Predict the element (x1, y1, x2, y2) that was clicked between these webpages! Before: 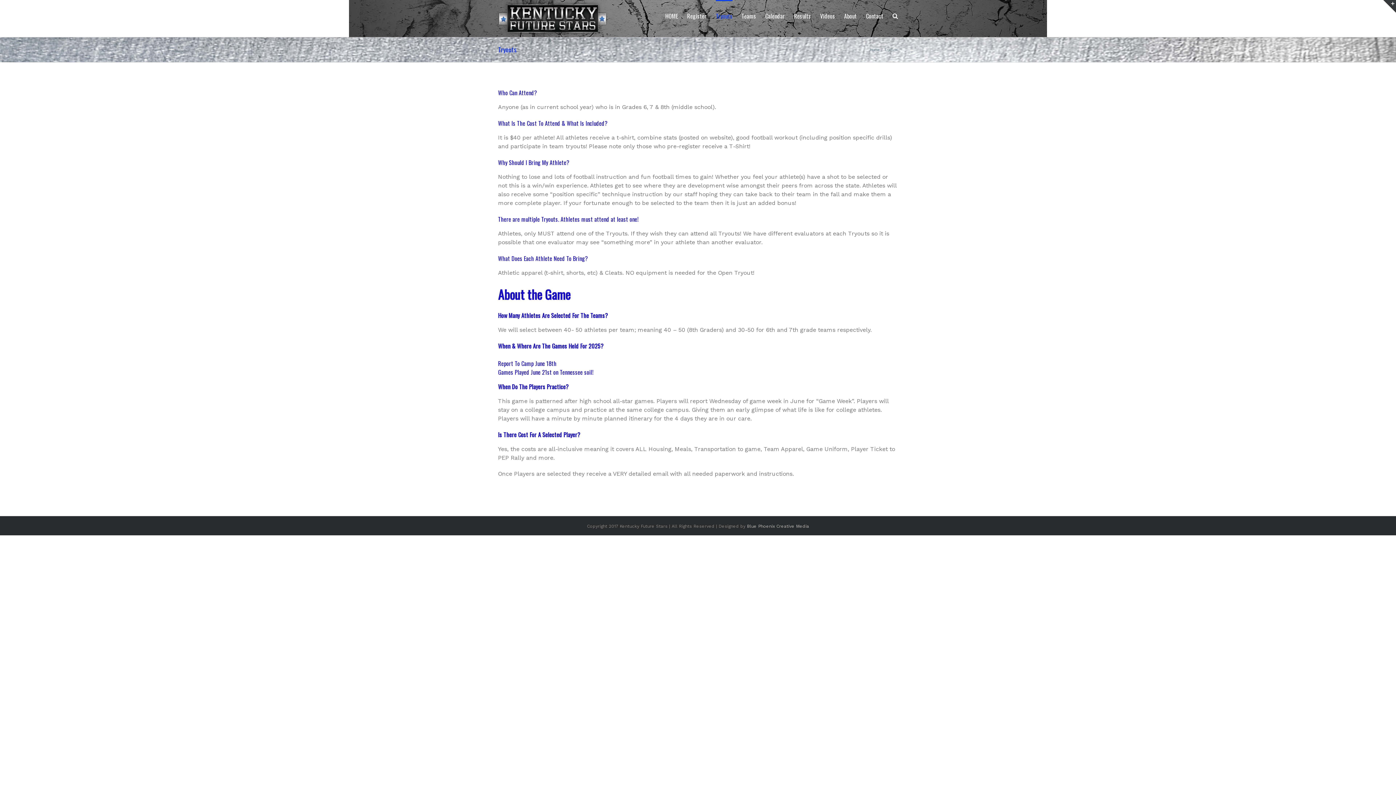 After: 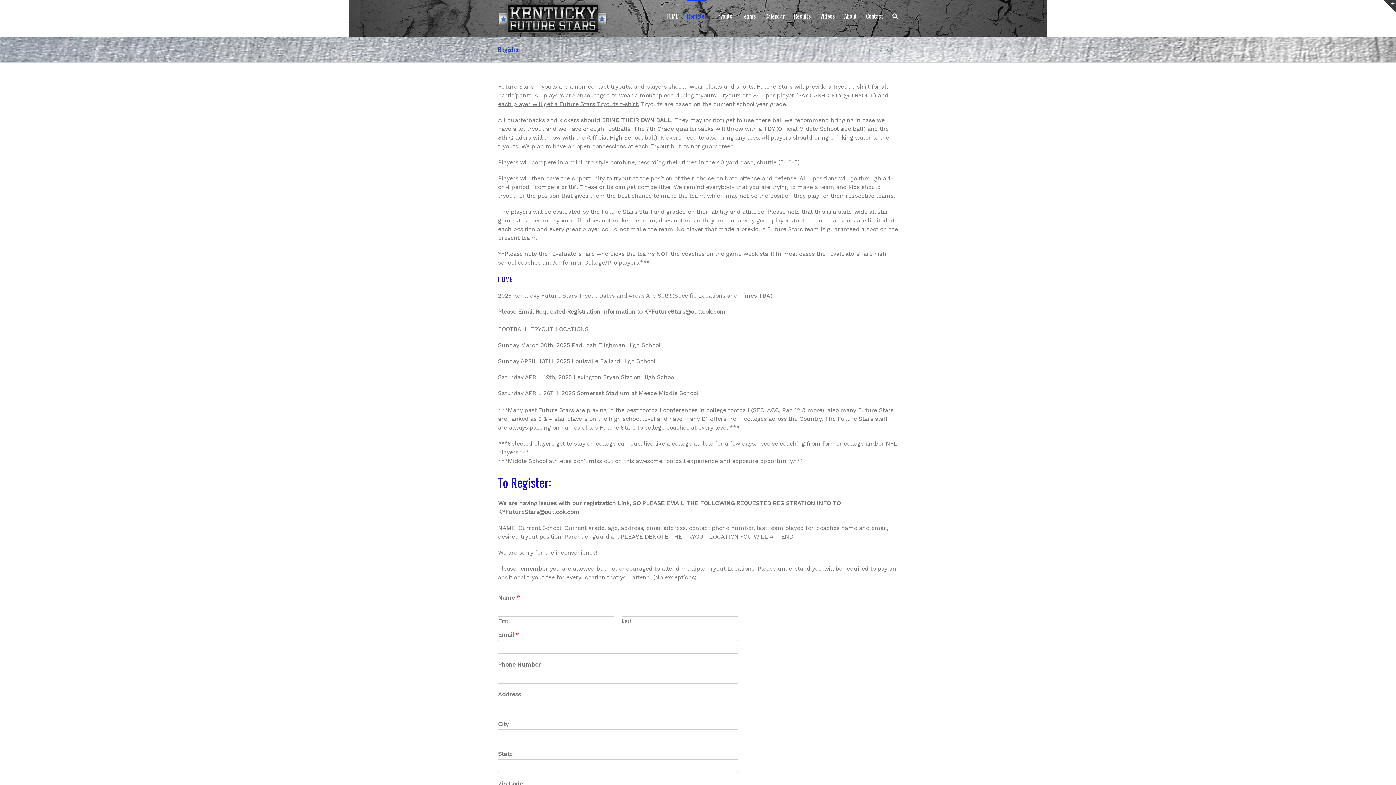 Action: label: Register bbox: (687, 0, 706, 31)